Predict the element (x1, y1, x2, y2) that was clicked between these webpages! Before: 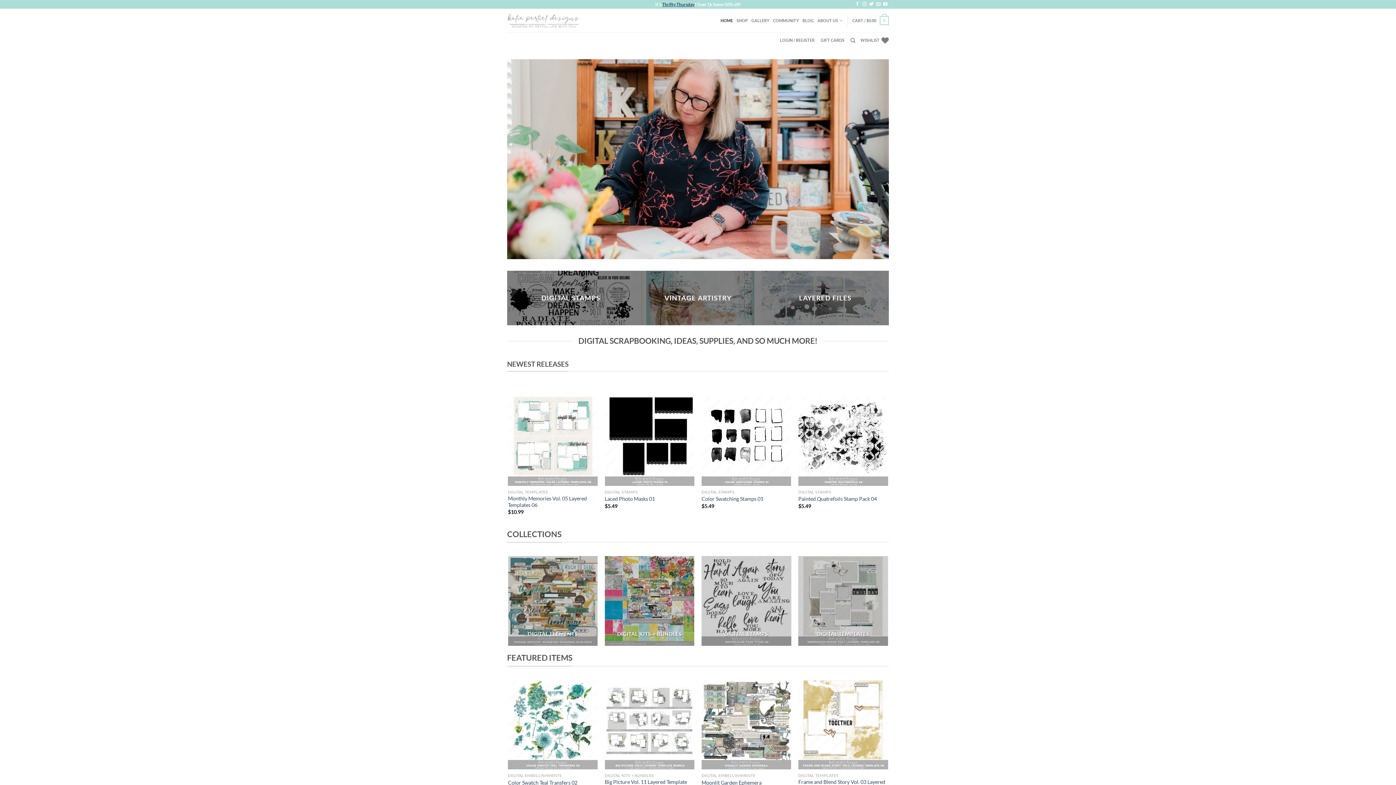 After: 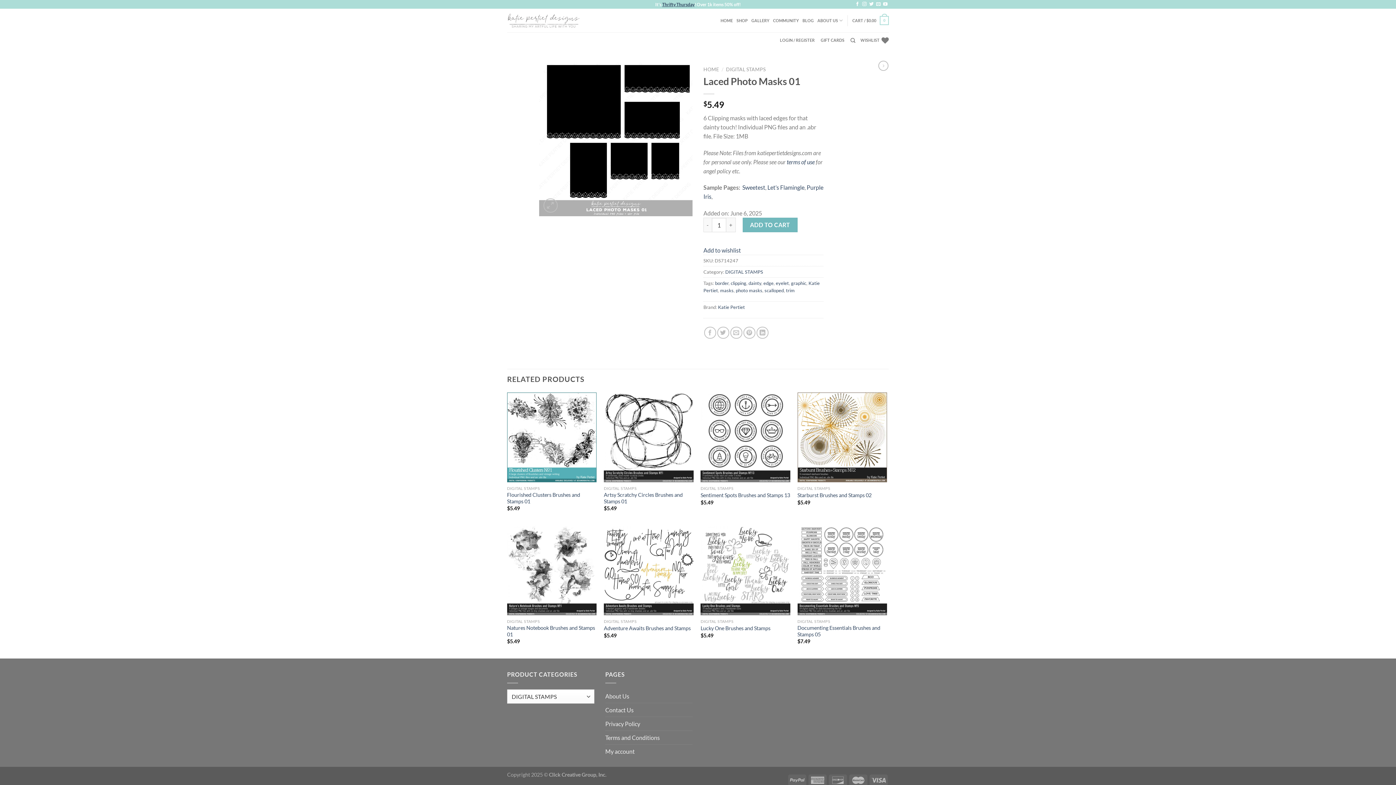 Action: bbox: (604, 396, 694, 486) label: Laced Photo Masks 01